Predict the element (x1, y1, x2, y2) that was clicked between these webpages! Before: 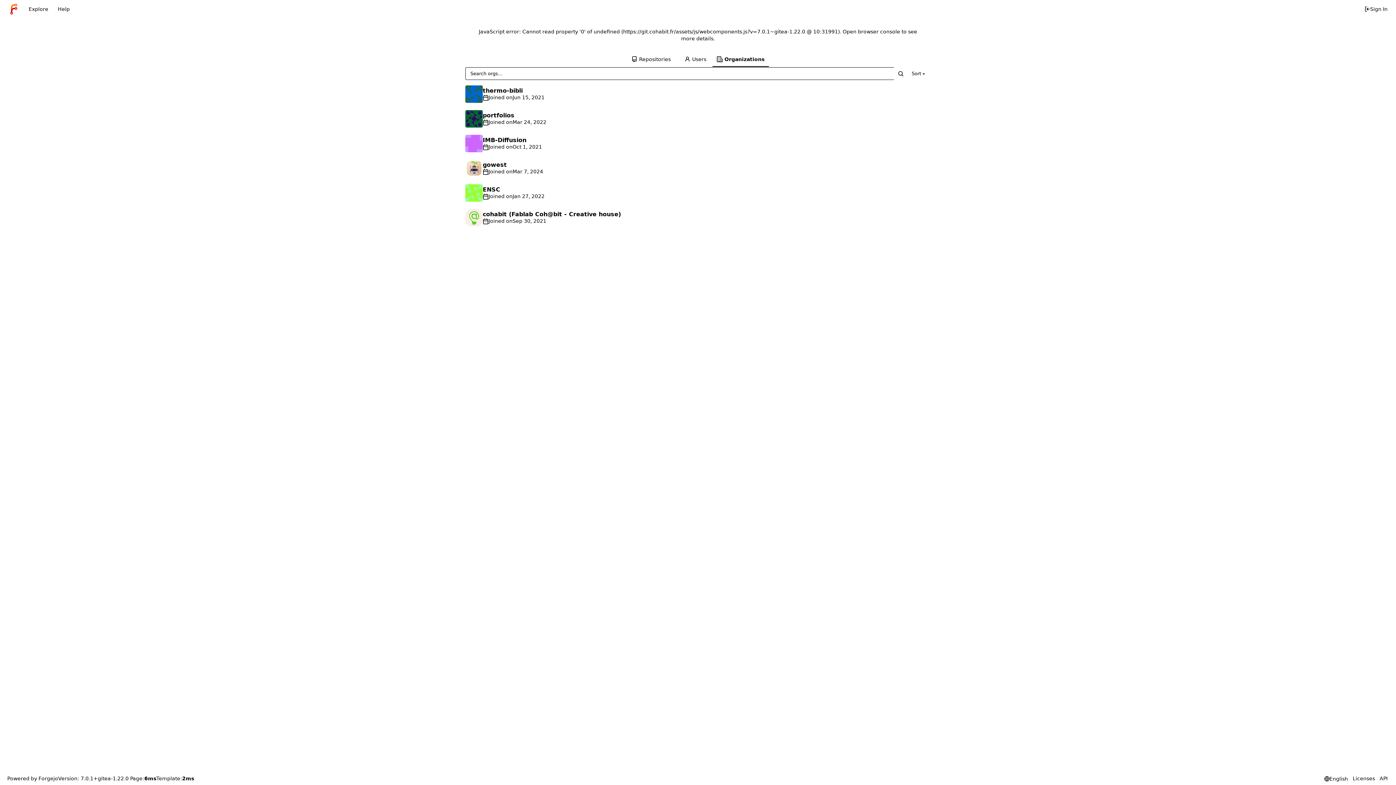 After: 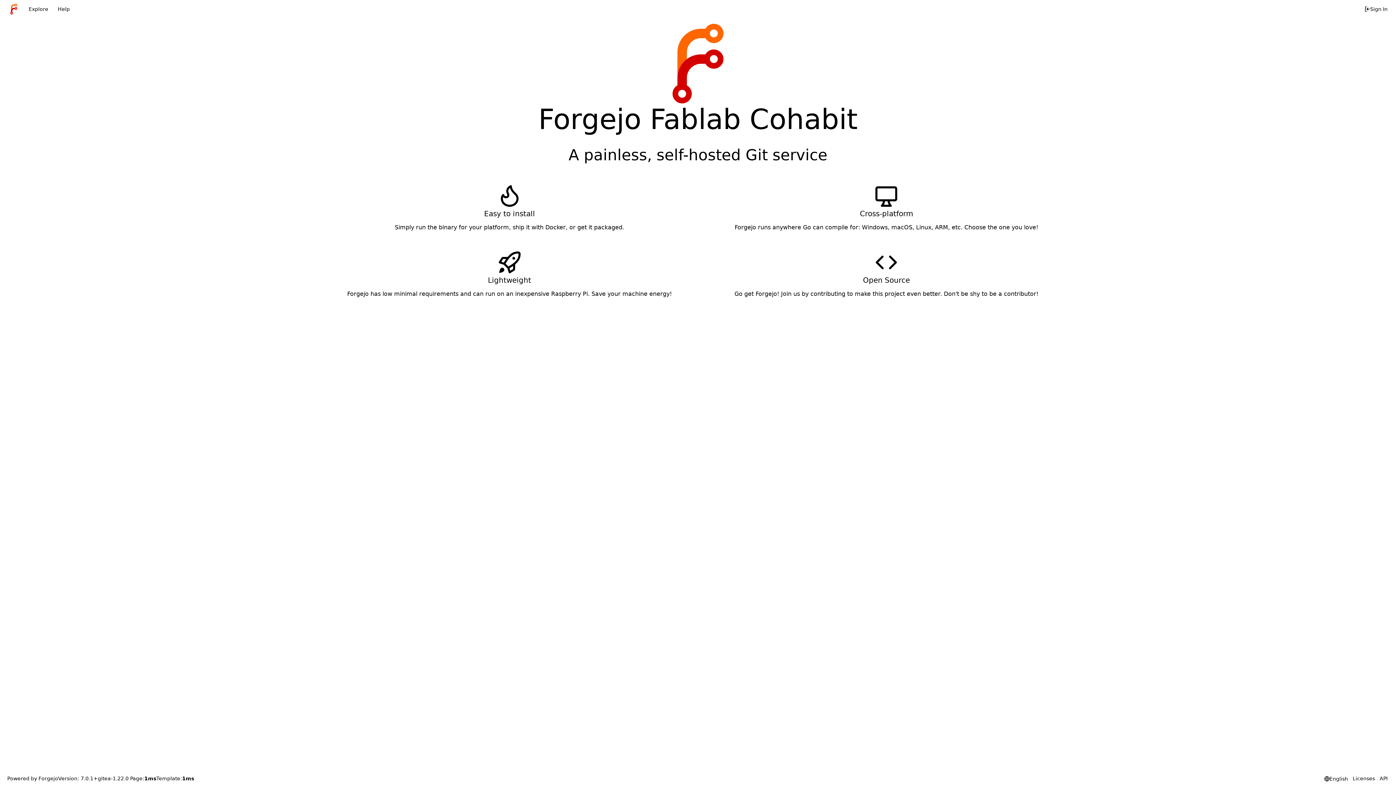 Action: bbox: (3, 2, 24, 15) label: Home